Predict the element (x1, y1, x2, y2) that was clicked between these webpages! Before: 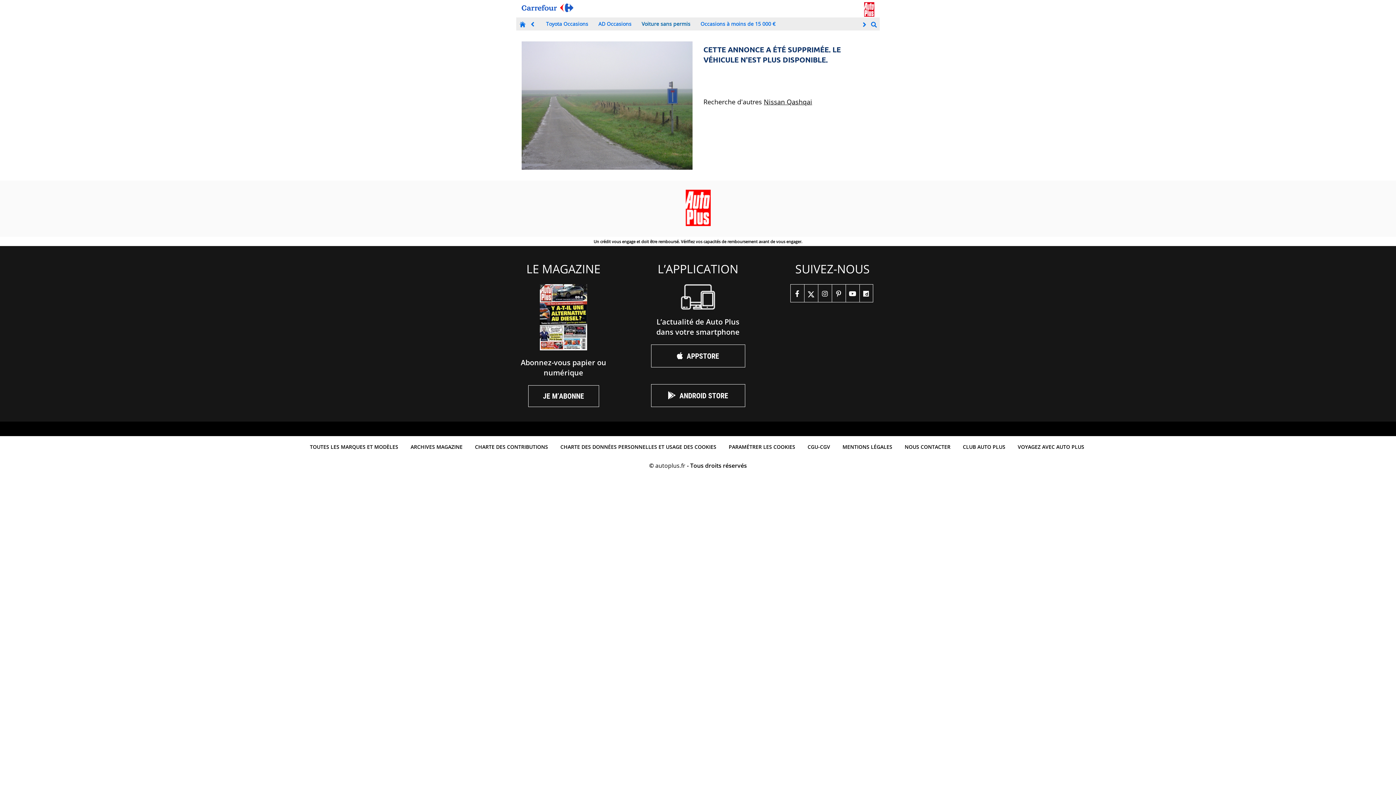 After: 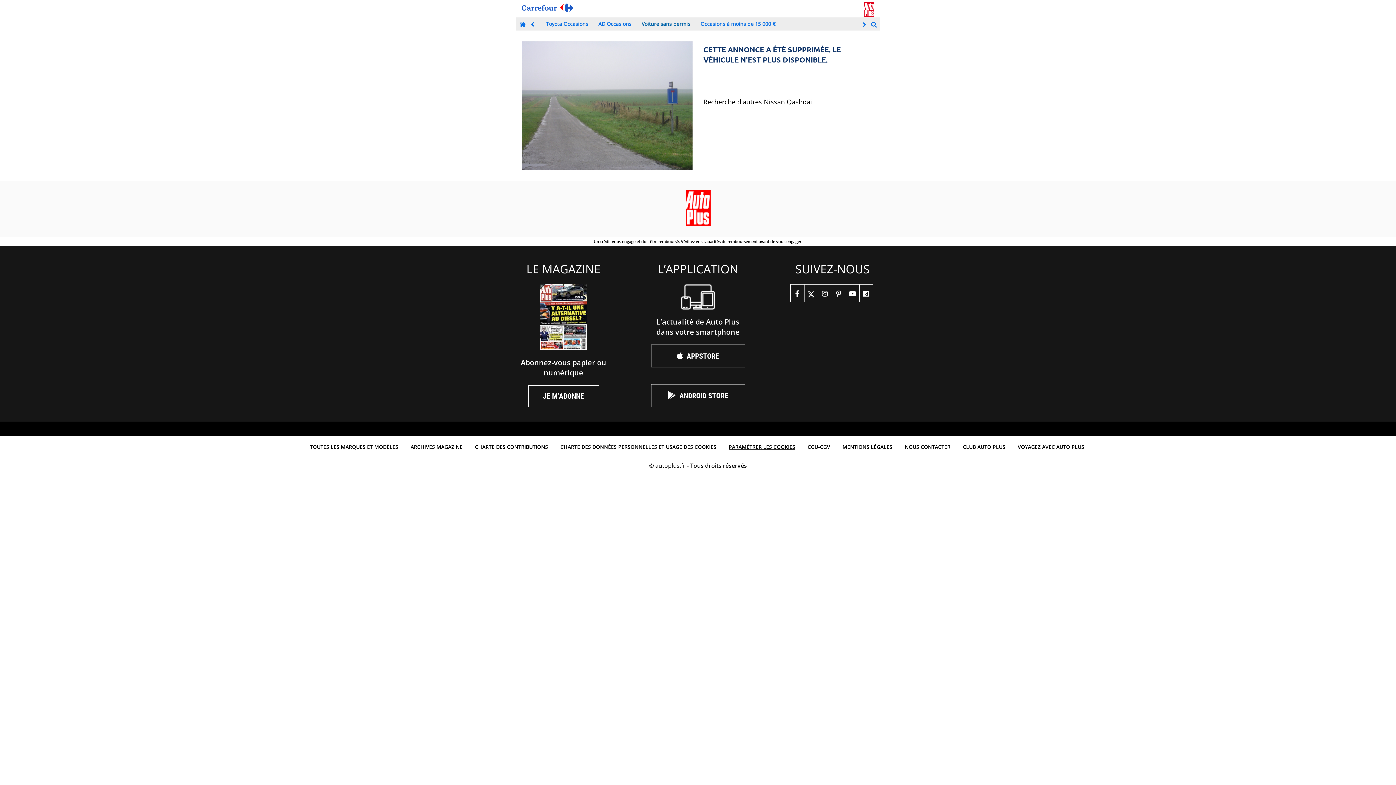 Action: label: PARAMÉTRER LES COOKIES bbox: (725, 439, 799, 454)